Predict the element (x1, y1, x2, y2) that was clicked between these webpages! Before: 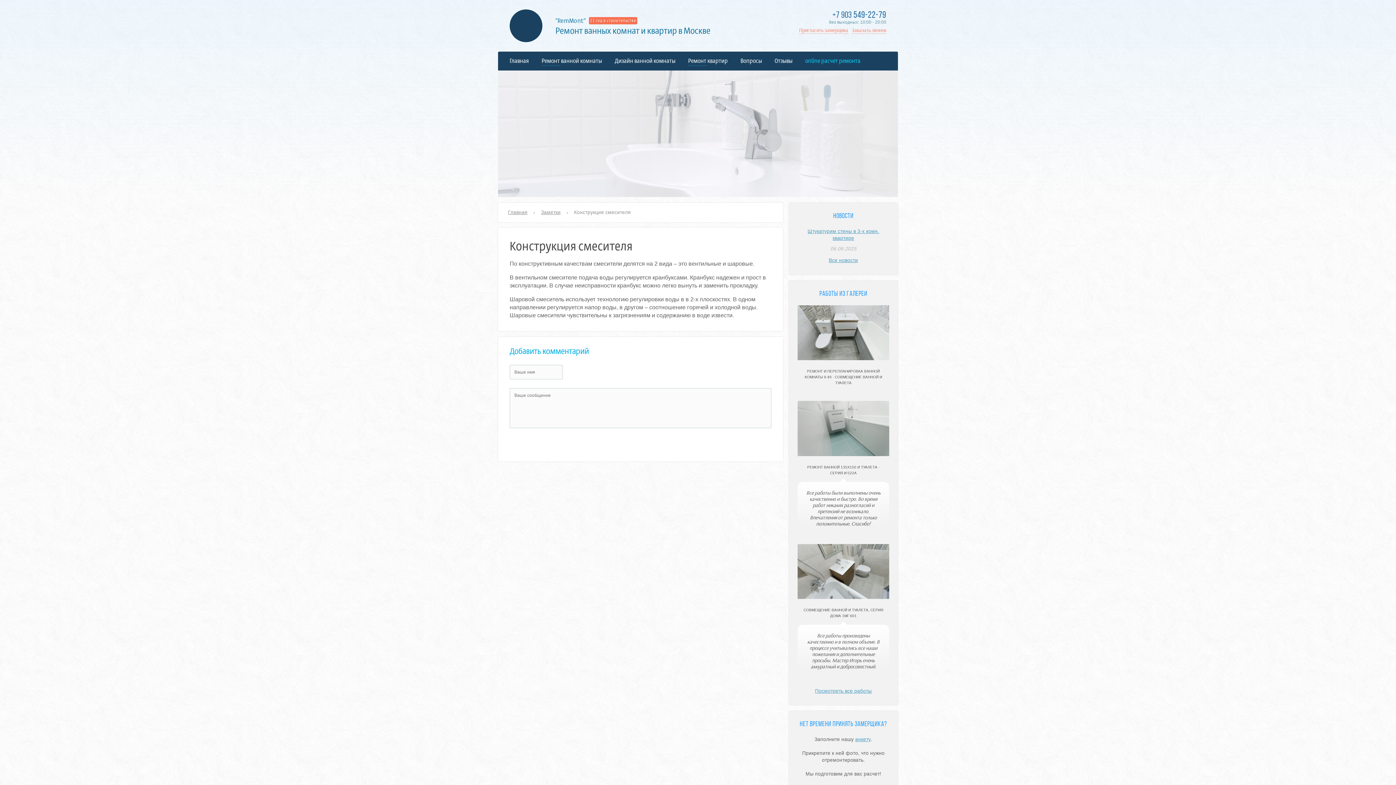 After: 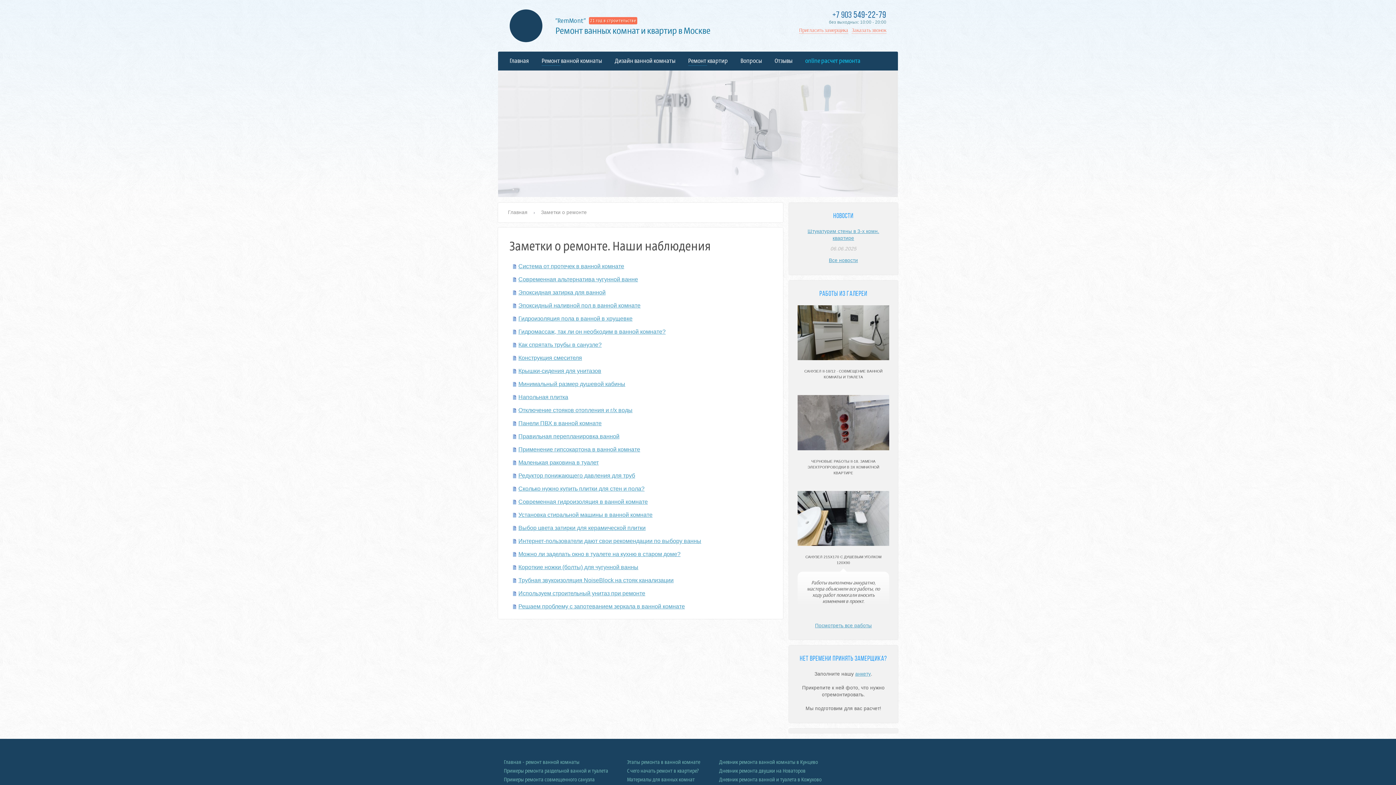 Action: bbox: (541, 209, 560, 215) label: Заметки